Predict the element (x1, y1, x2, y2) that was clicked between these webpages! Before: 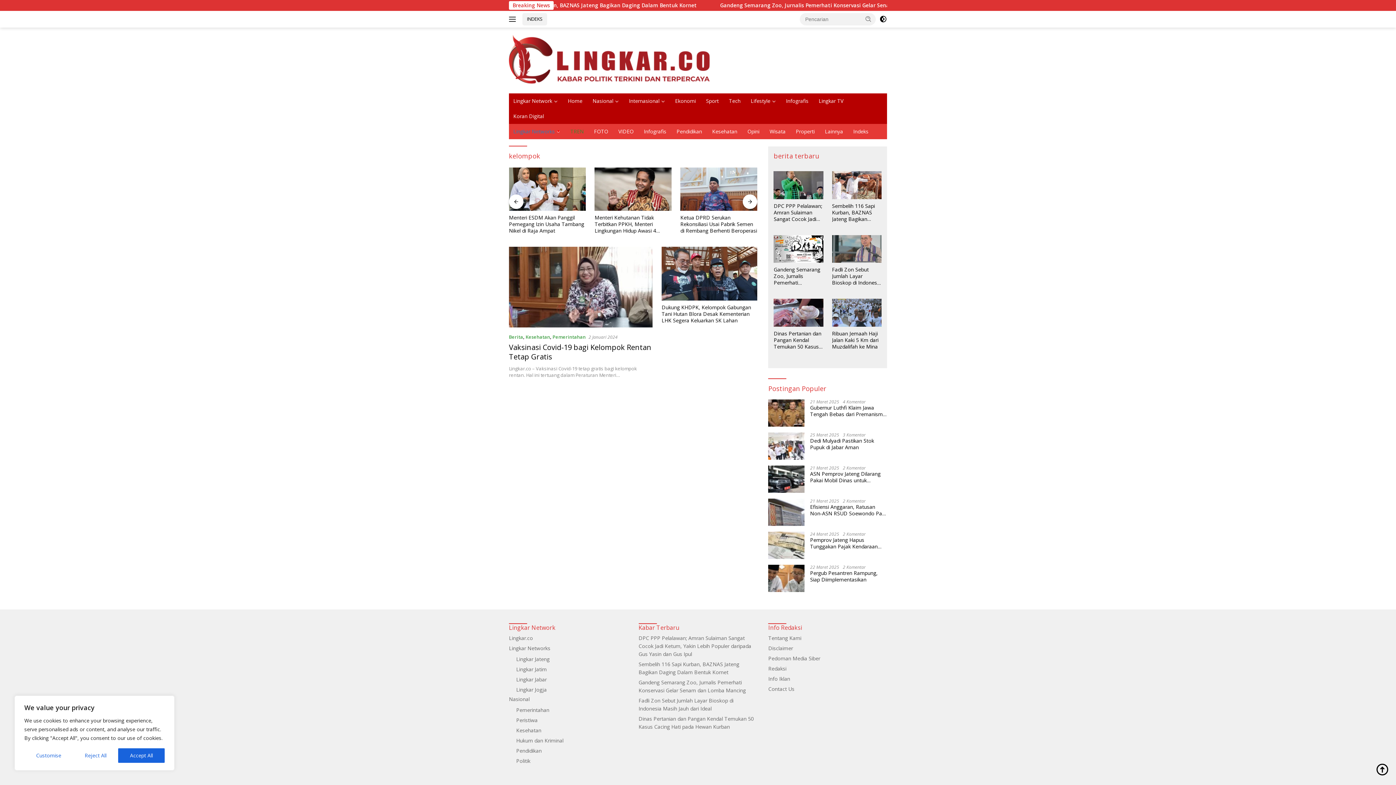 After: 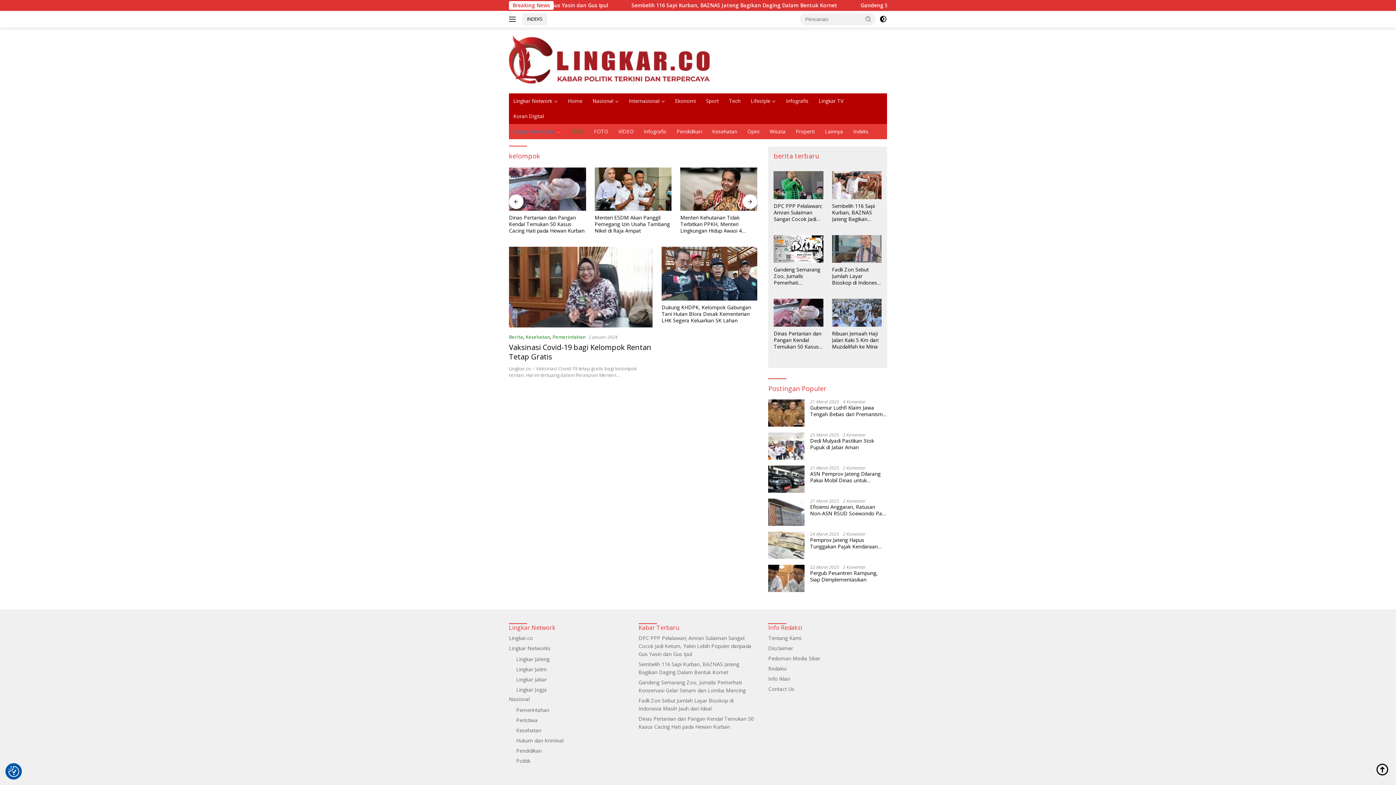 Action: label: Reject All bbox: (72, 748, 118, 763)